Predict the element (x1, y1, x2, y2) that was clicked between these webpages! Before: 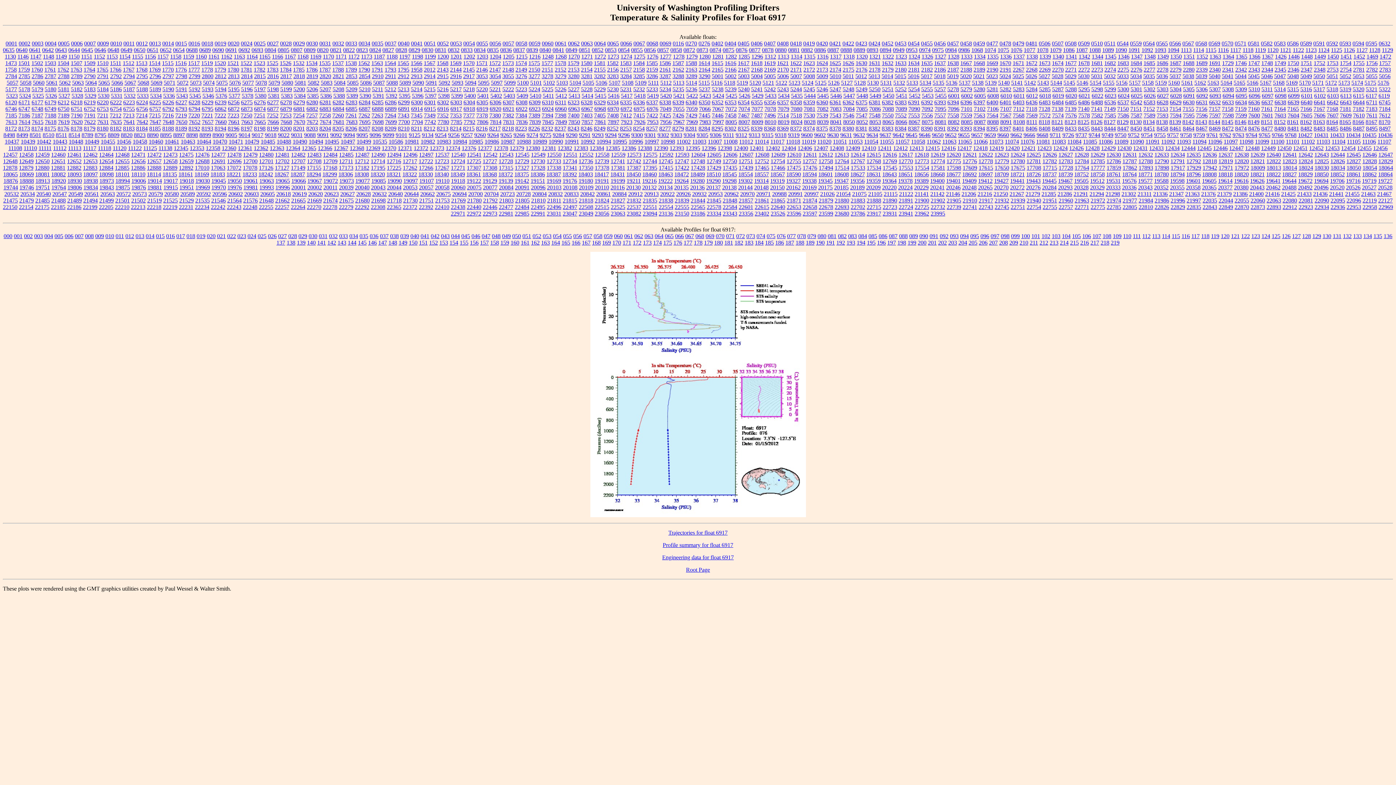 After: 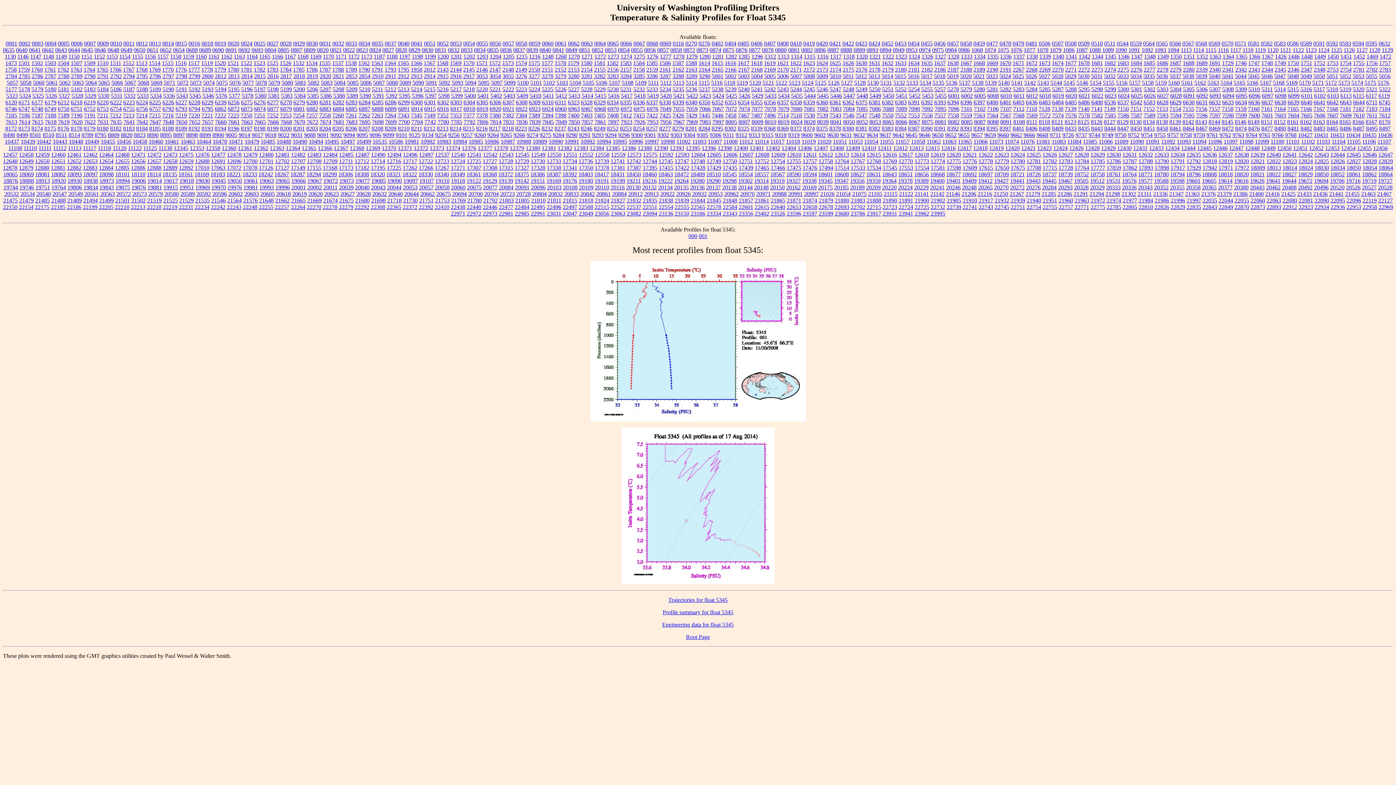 Action: label: 5345 bbox: (189, 92, 201, 98)